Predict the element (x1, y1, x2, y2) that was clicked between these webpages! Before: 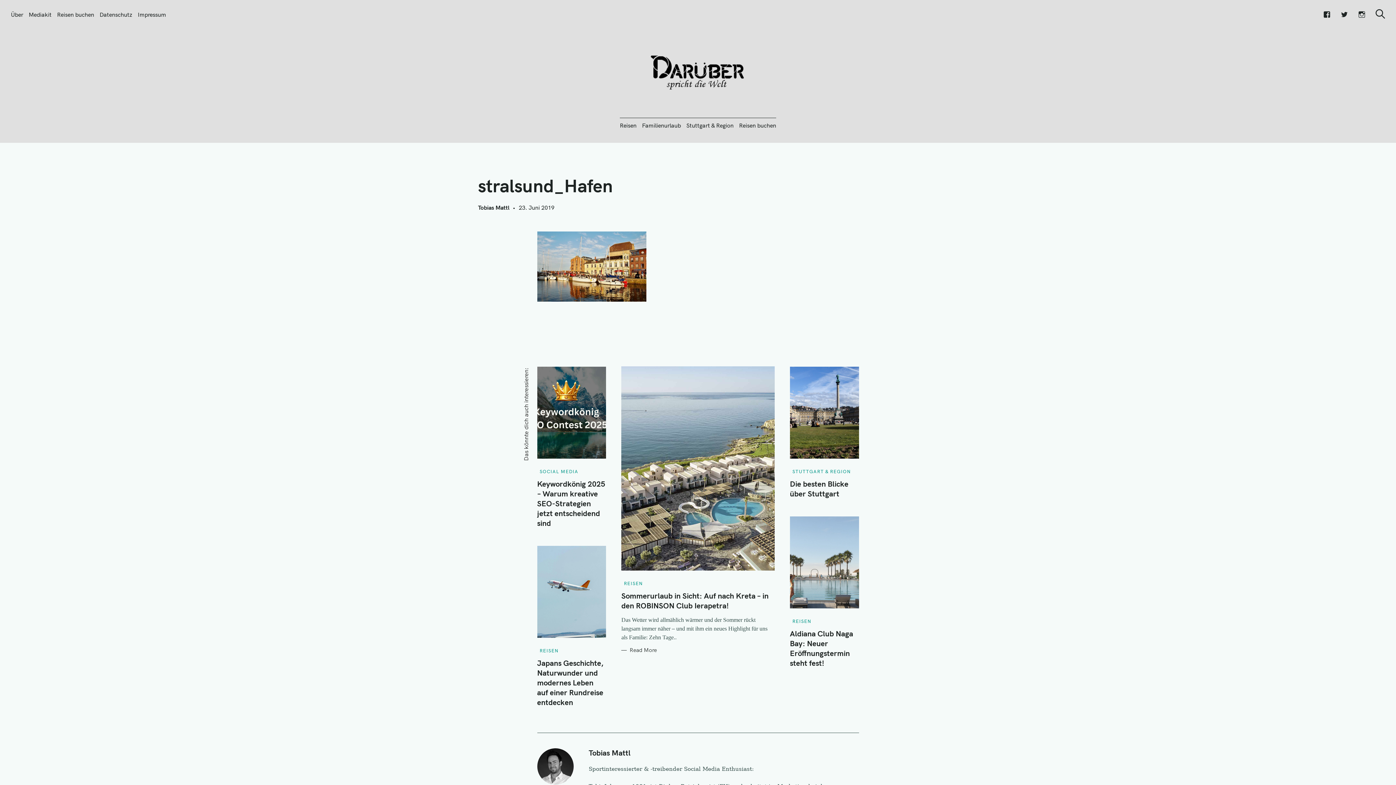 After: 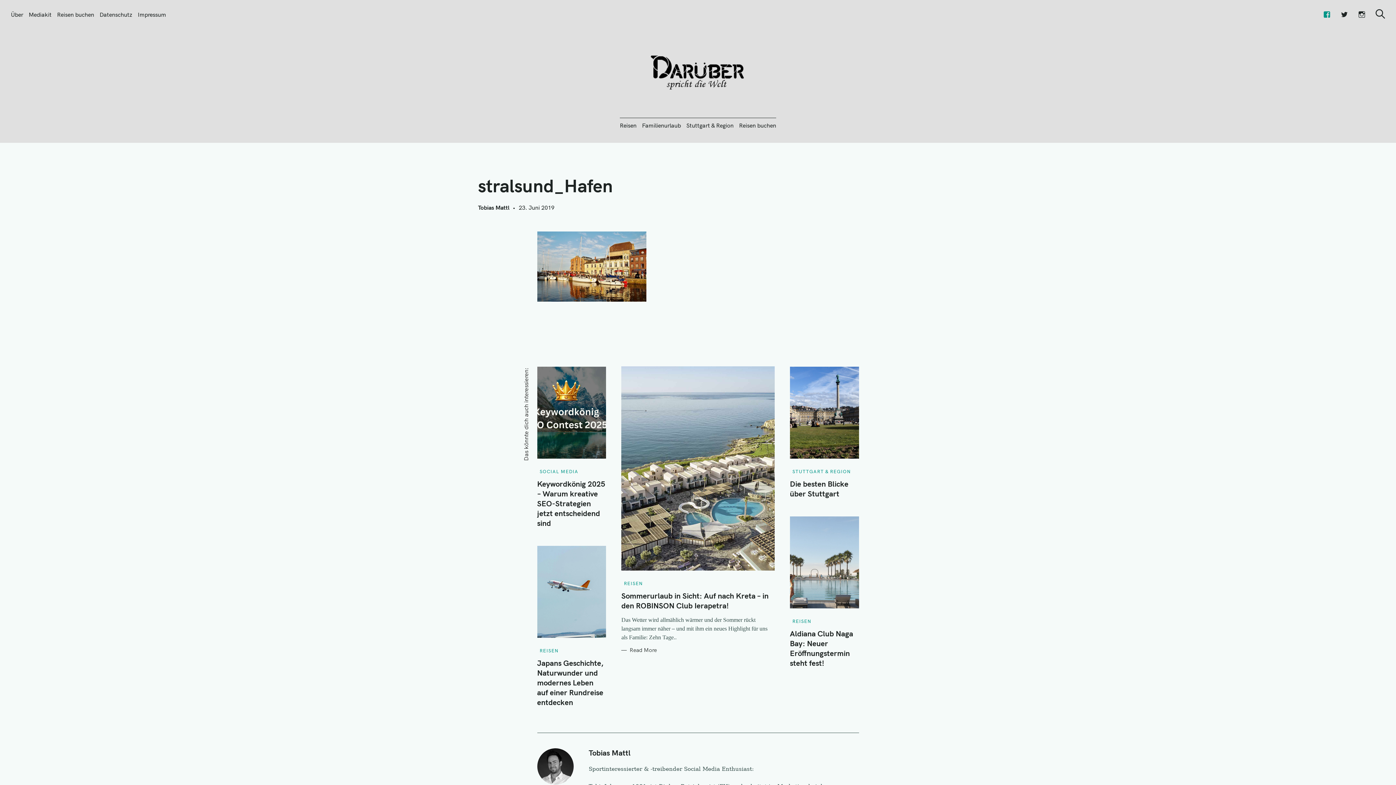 Action: bbox: (1323, 10, 1330, 18) label: Facebook